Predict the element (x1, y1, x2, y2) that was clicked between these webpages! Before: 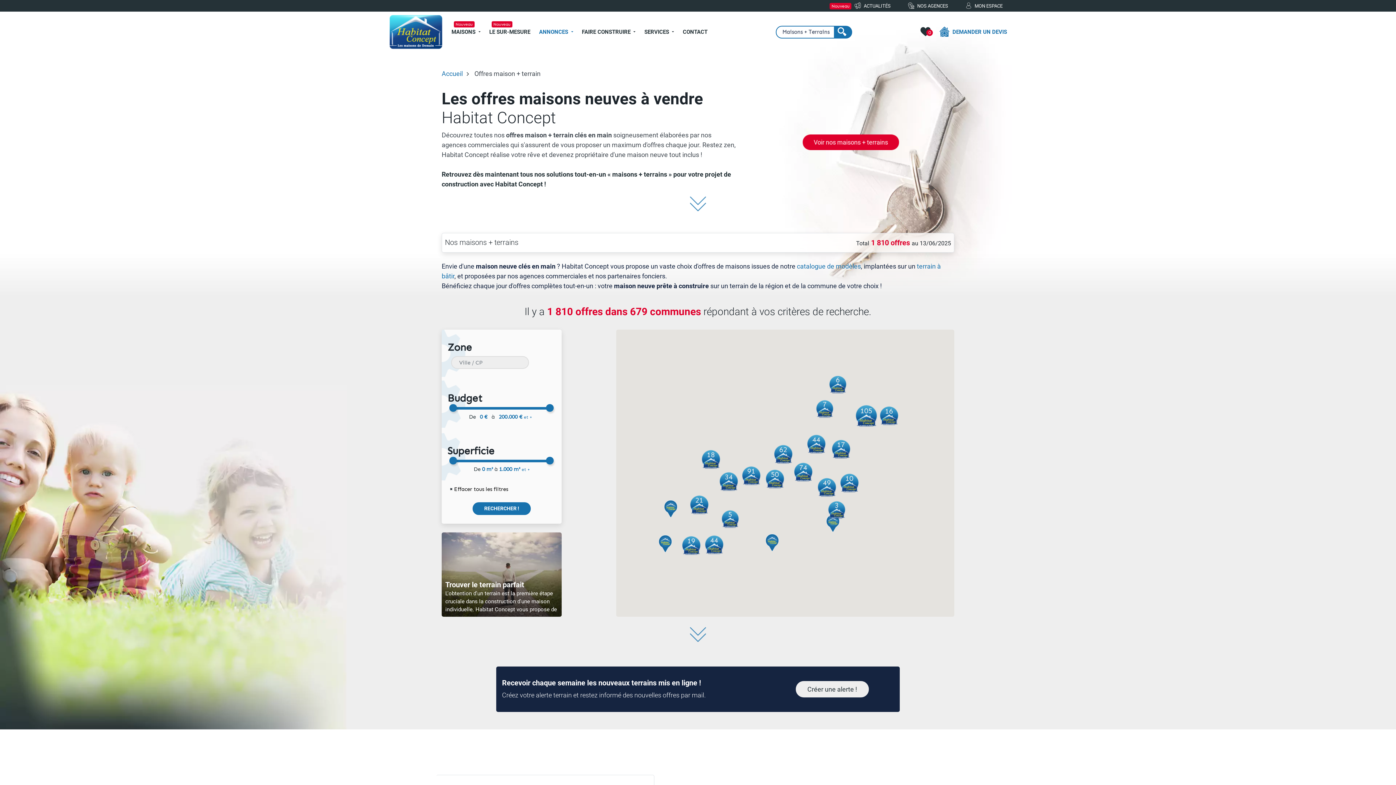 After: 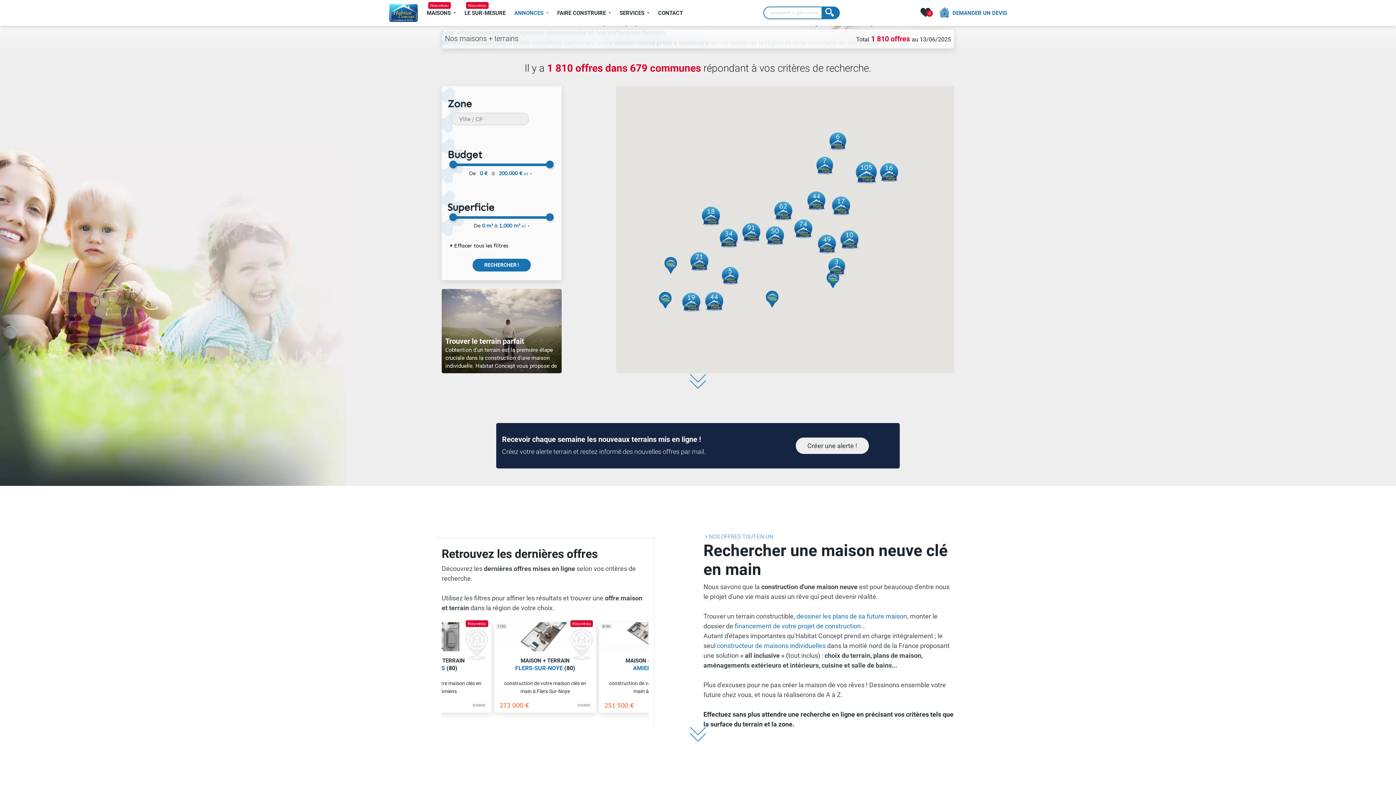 Action: label: RECHERCHER ! bbox: (472, 502, 530, 515)